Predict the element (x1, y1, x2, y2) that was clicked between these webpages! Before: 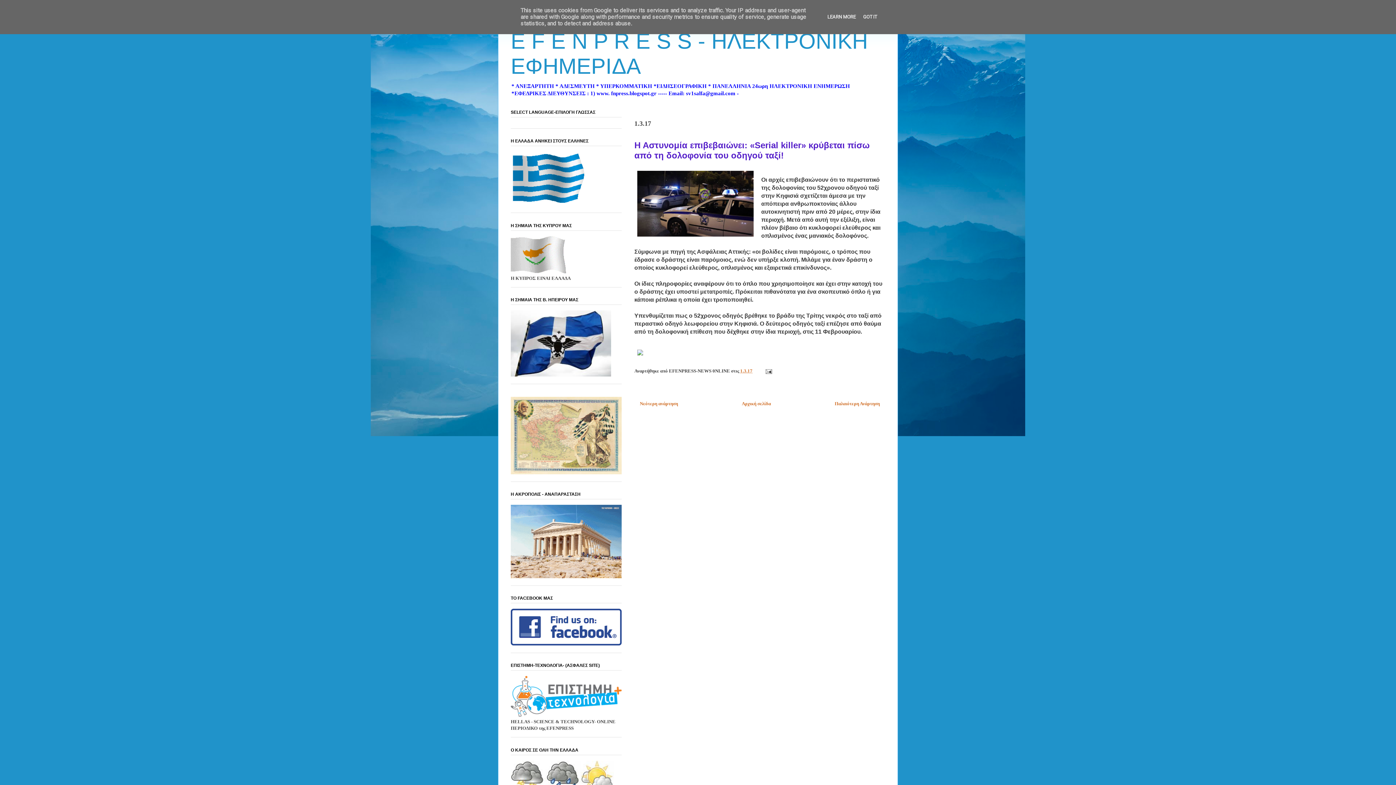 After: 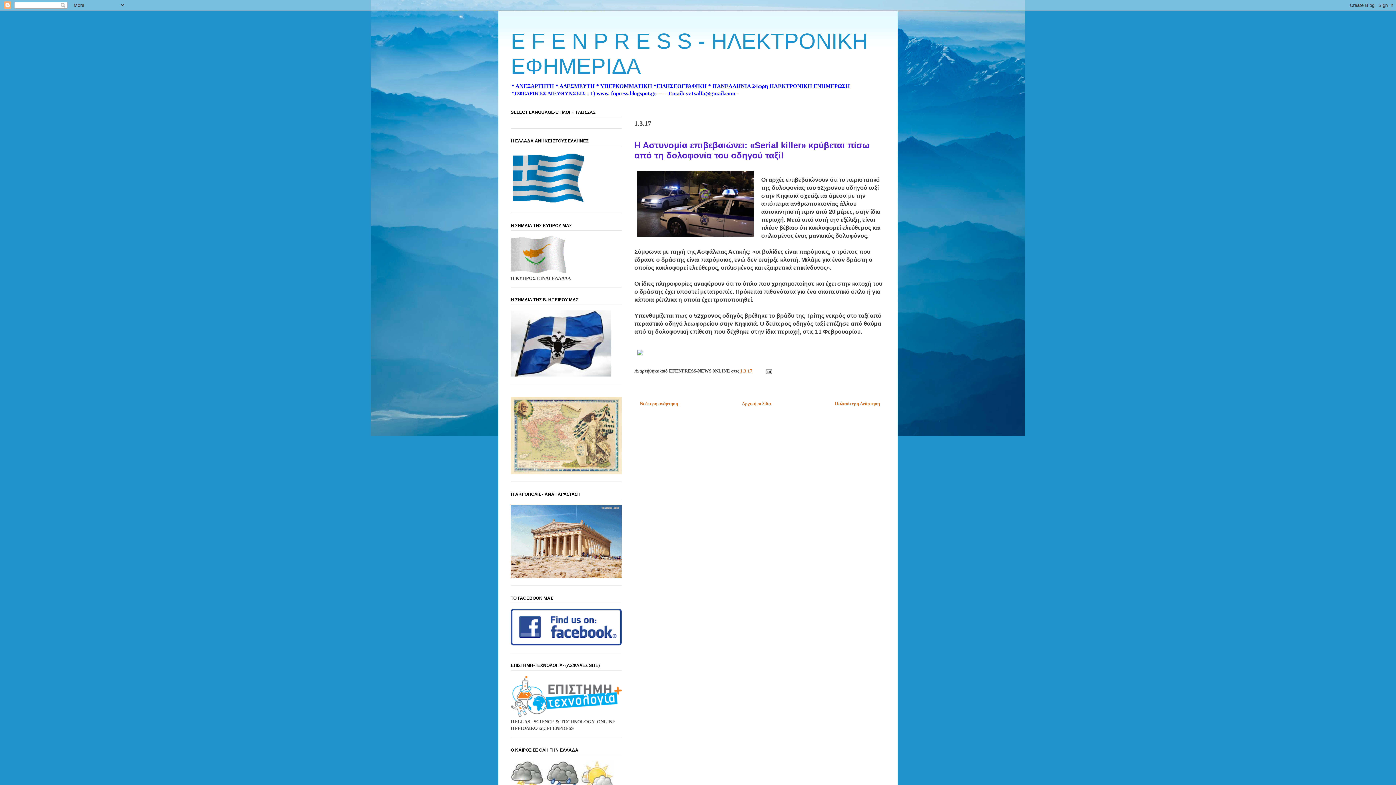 Action: label: GOT IT bbox: (861, 14, 879, 19)